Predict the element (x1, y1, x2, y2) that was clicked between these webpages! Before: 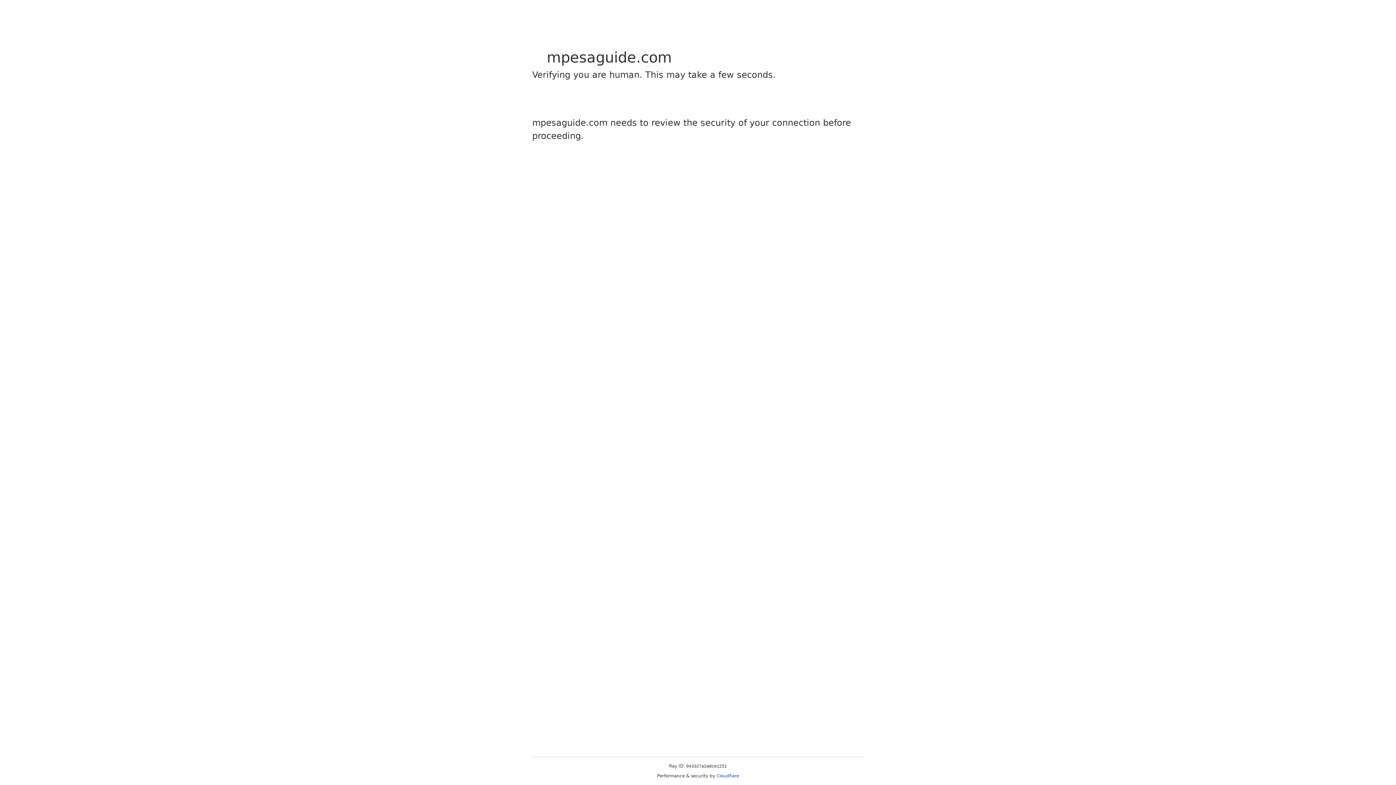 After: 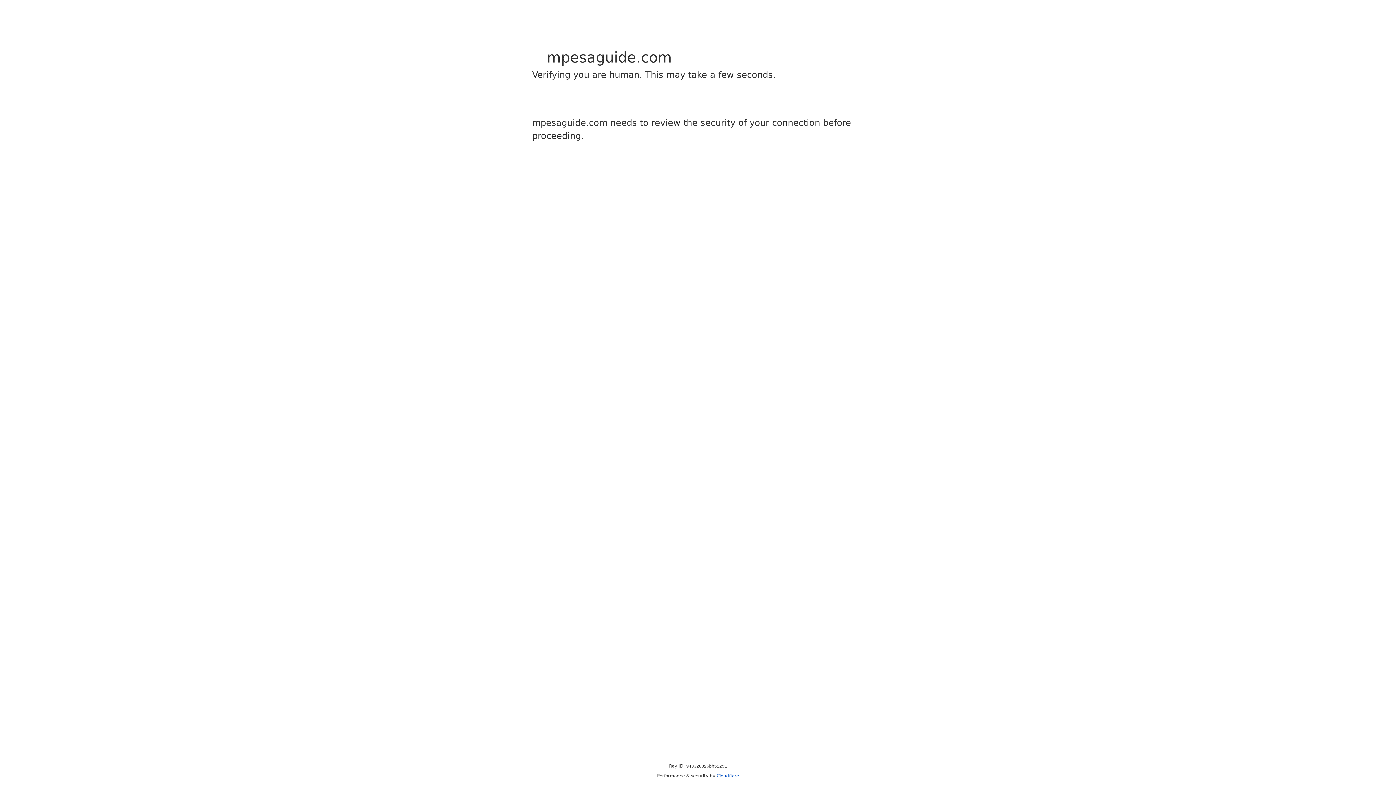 Action: bbox: (716, 773, 739, 778) label: Cloudflare